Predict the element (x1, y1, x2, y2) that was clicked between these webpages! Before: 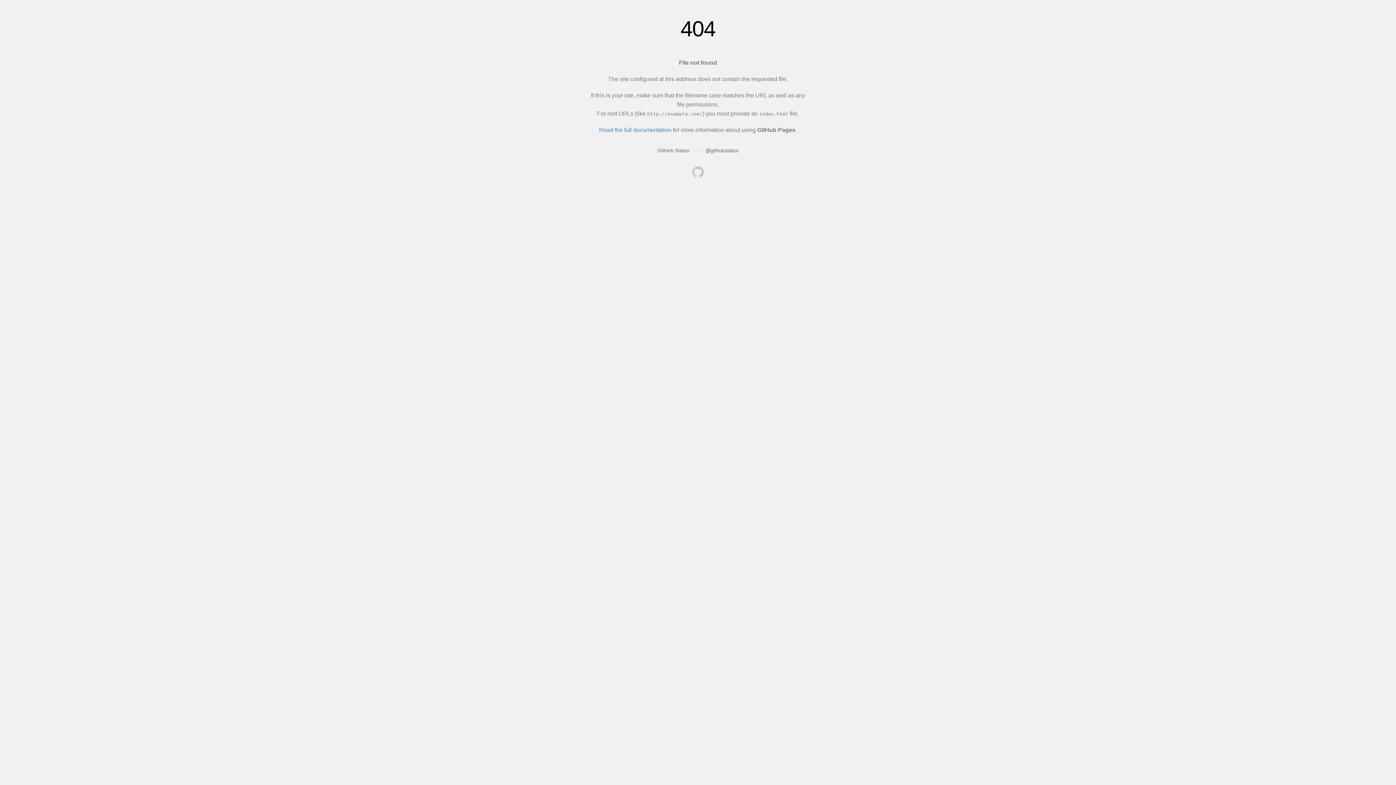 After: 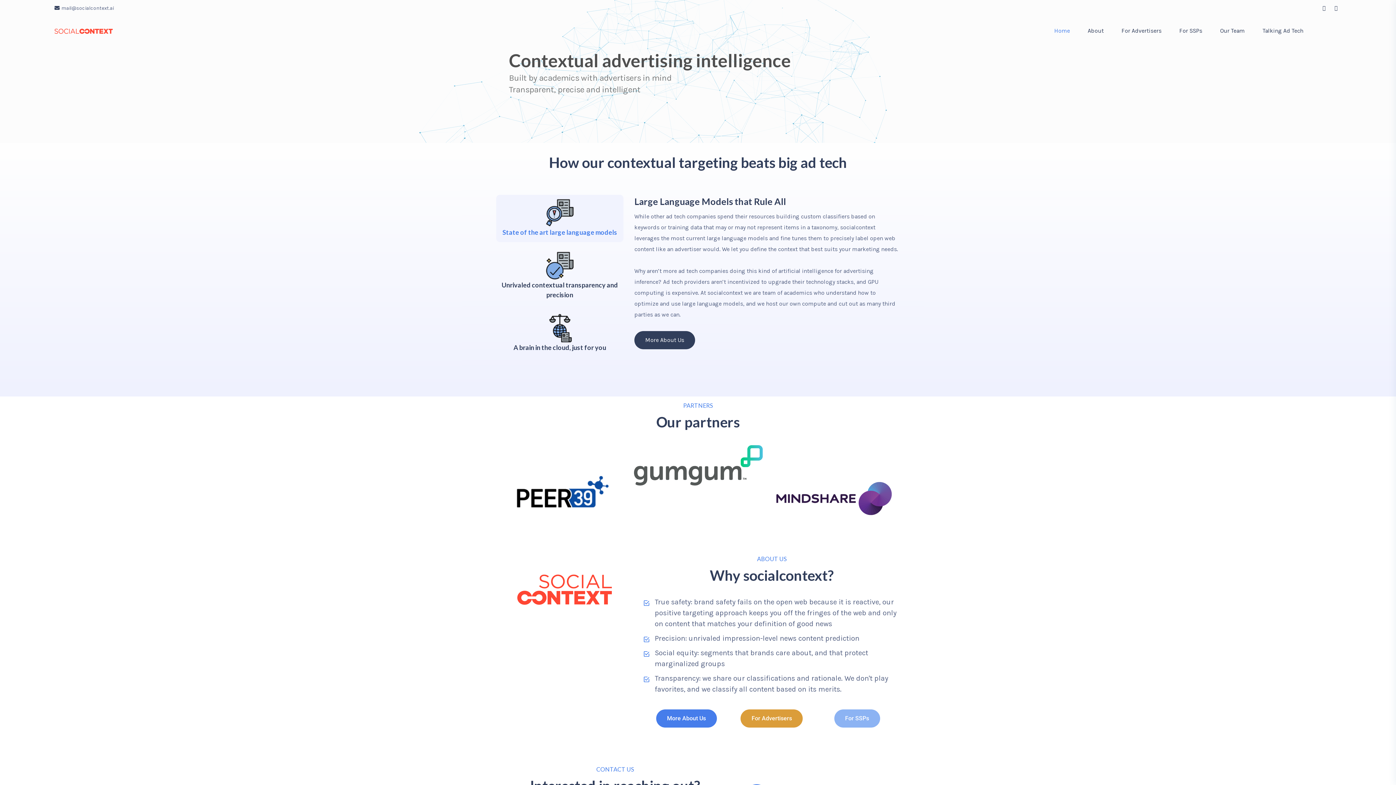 Action: bbox: (692, 166, 704, 179)